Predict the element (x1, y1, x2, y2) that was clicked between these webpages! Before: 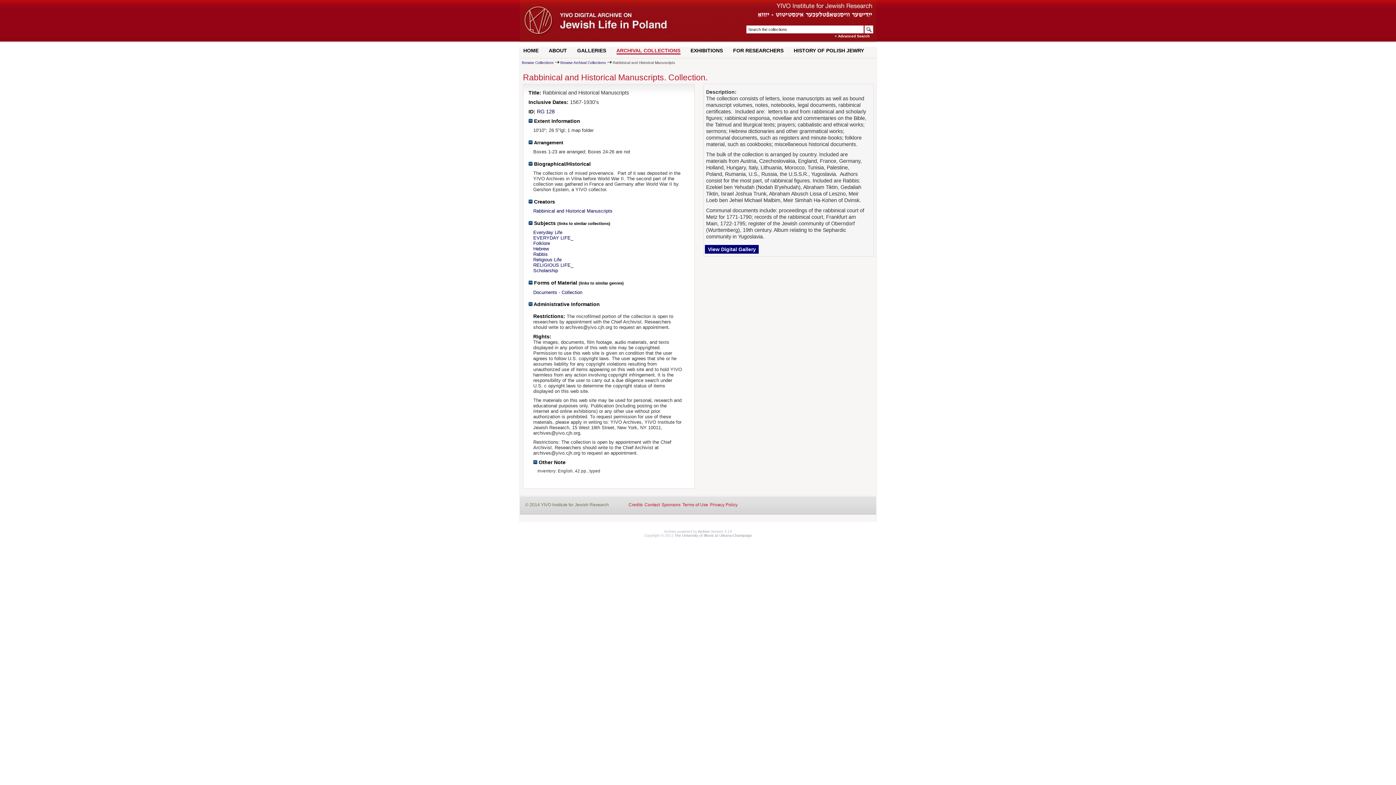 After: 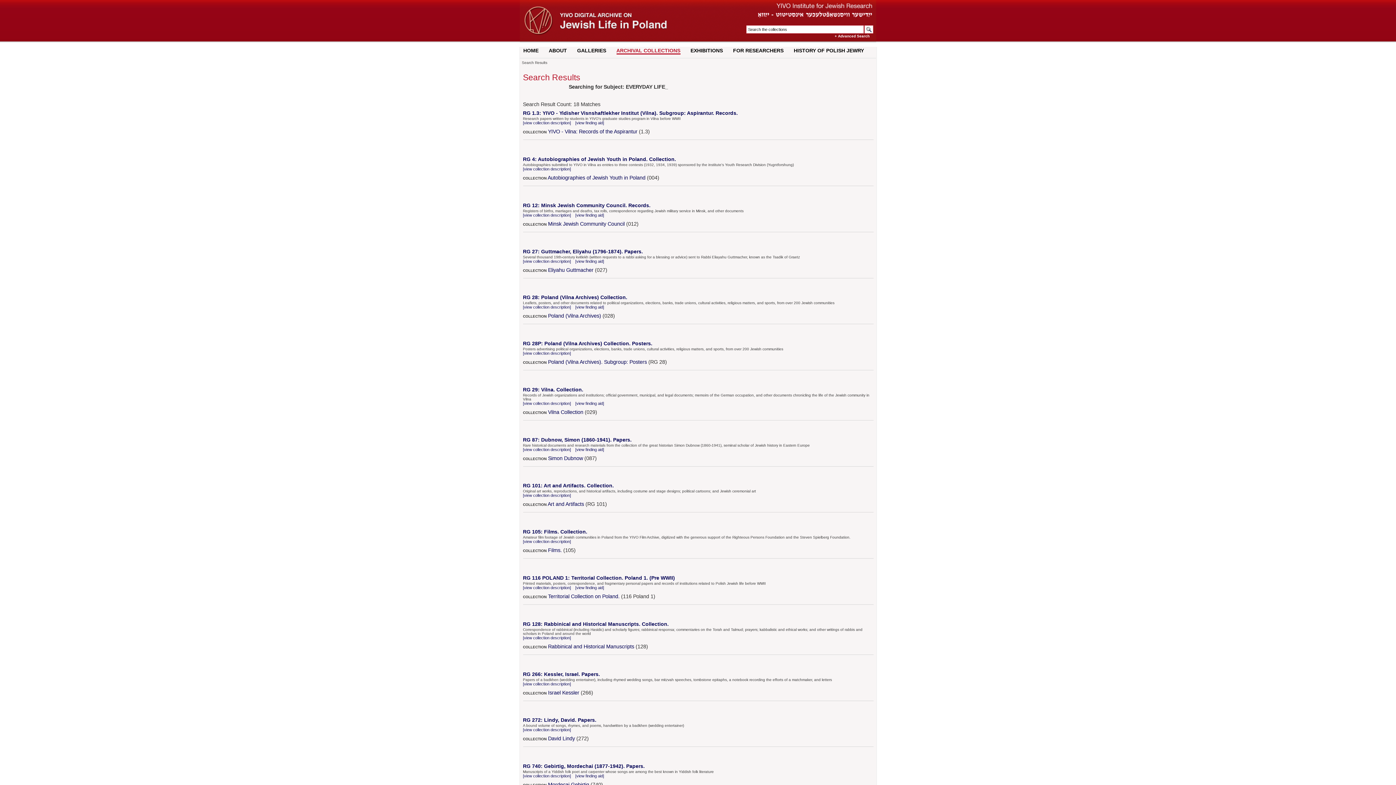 Action: bbox: (533, 235, 573, 240) label: EVERYDAY LIFE_